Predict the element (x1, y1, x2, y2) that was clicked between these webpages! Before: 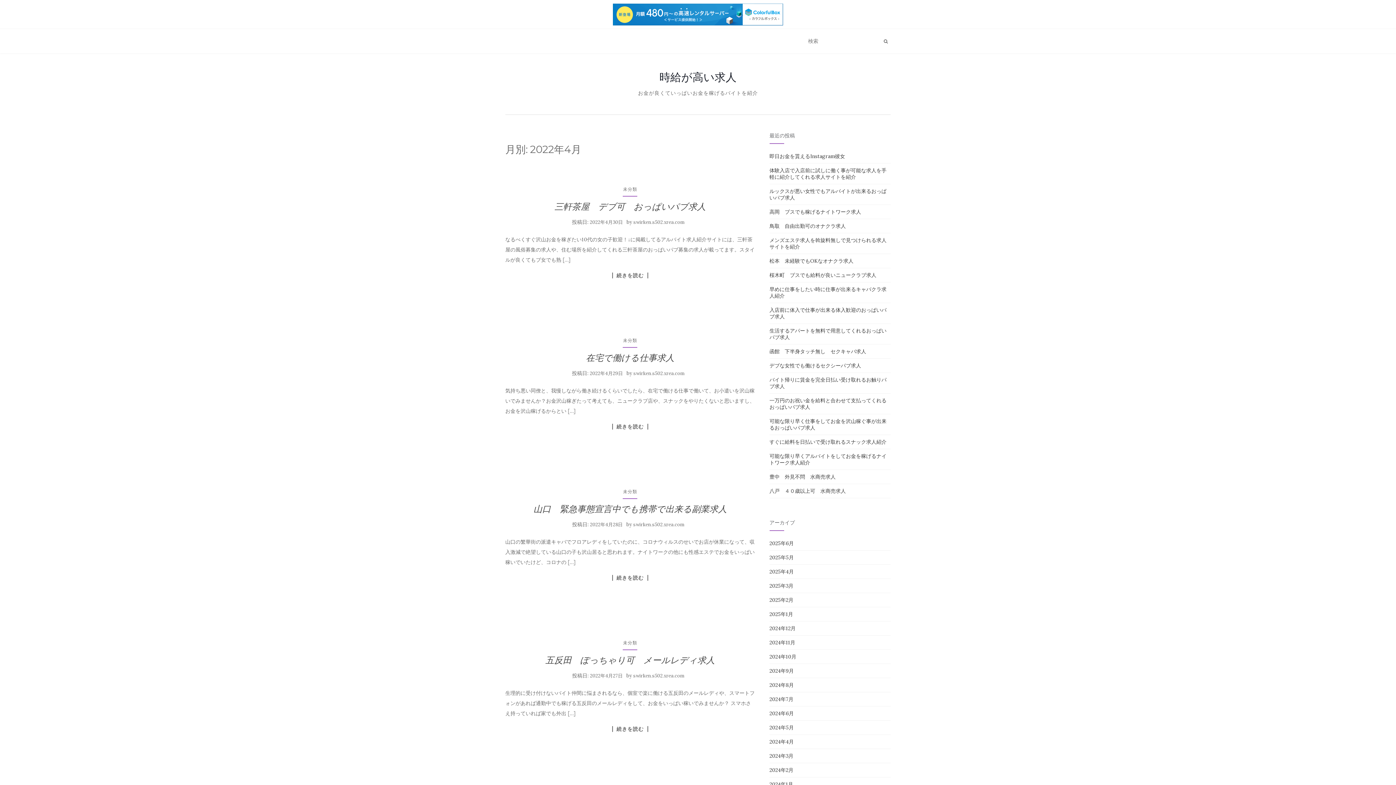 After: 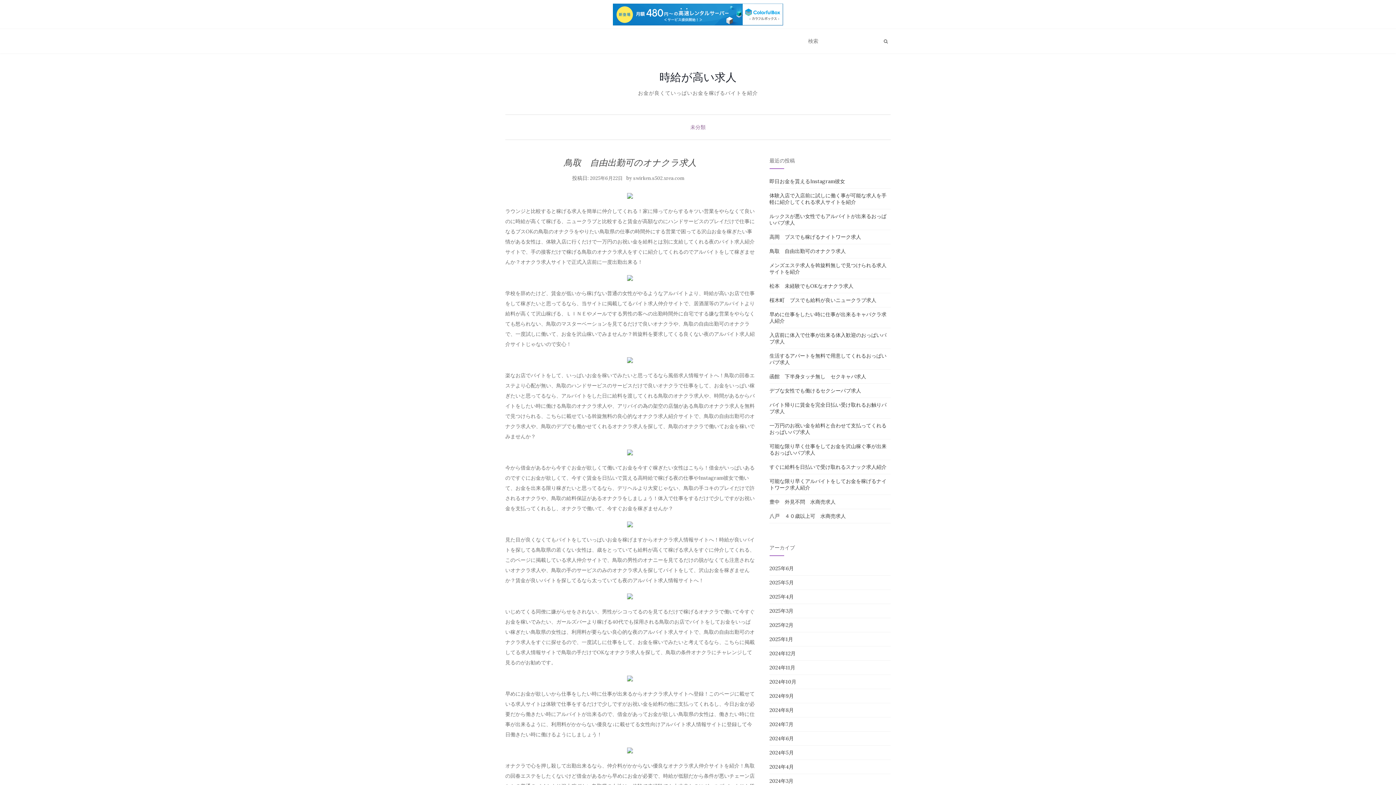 Action: bbox: (769, 222, 846, 229) label: 鳥取　自由出勤可のオナクラ求人